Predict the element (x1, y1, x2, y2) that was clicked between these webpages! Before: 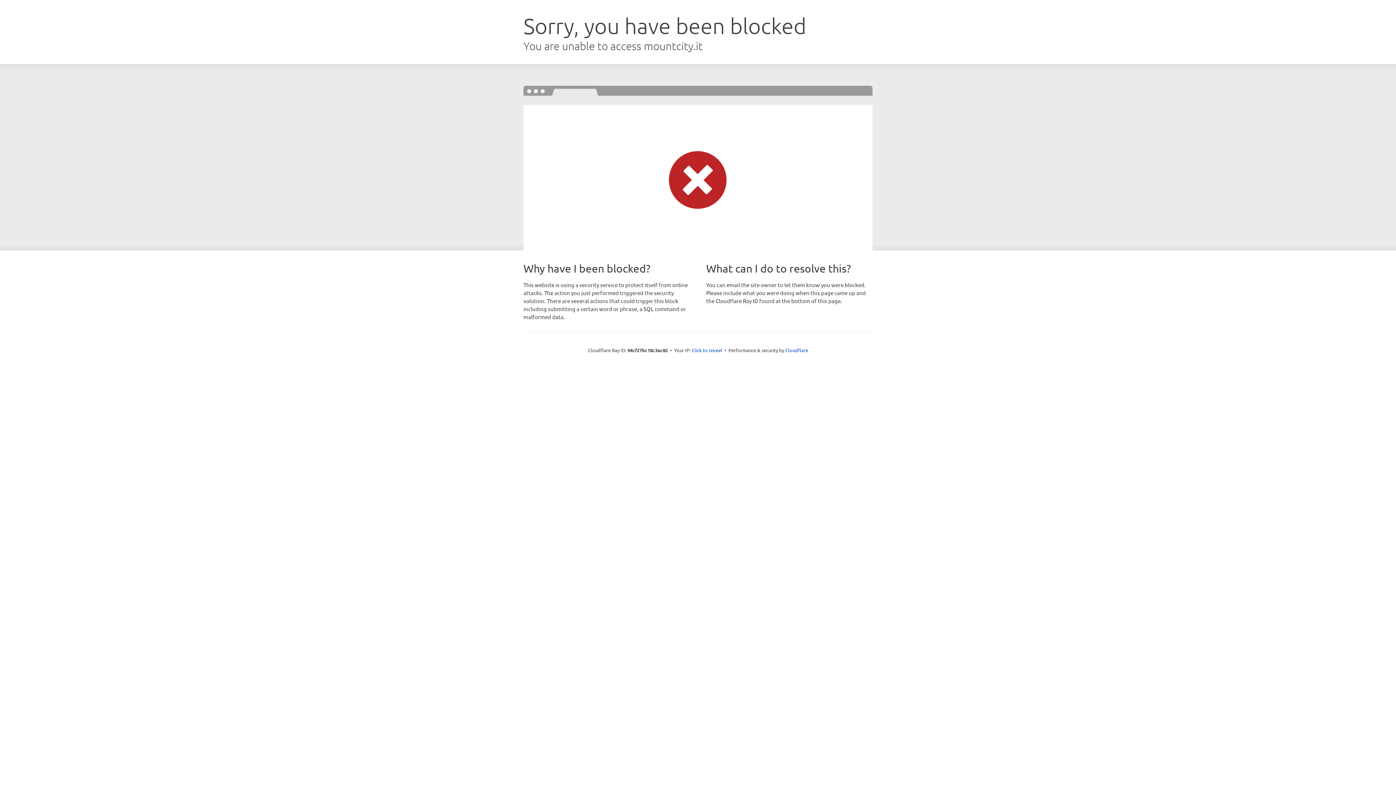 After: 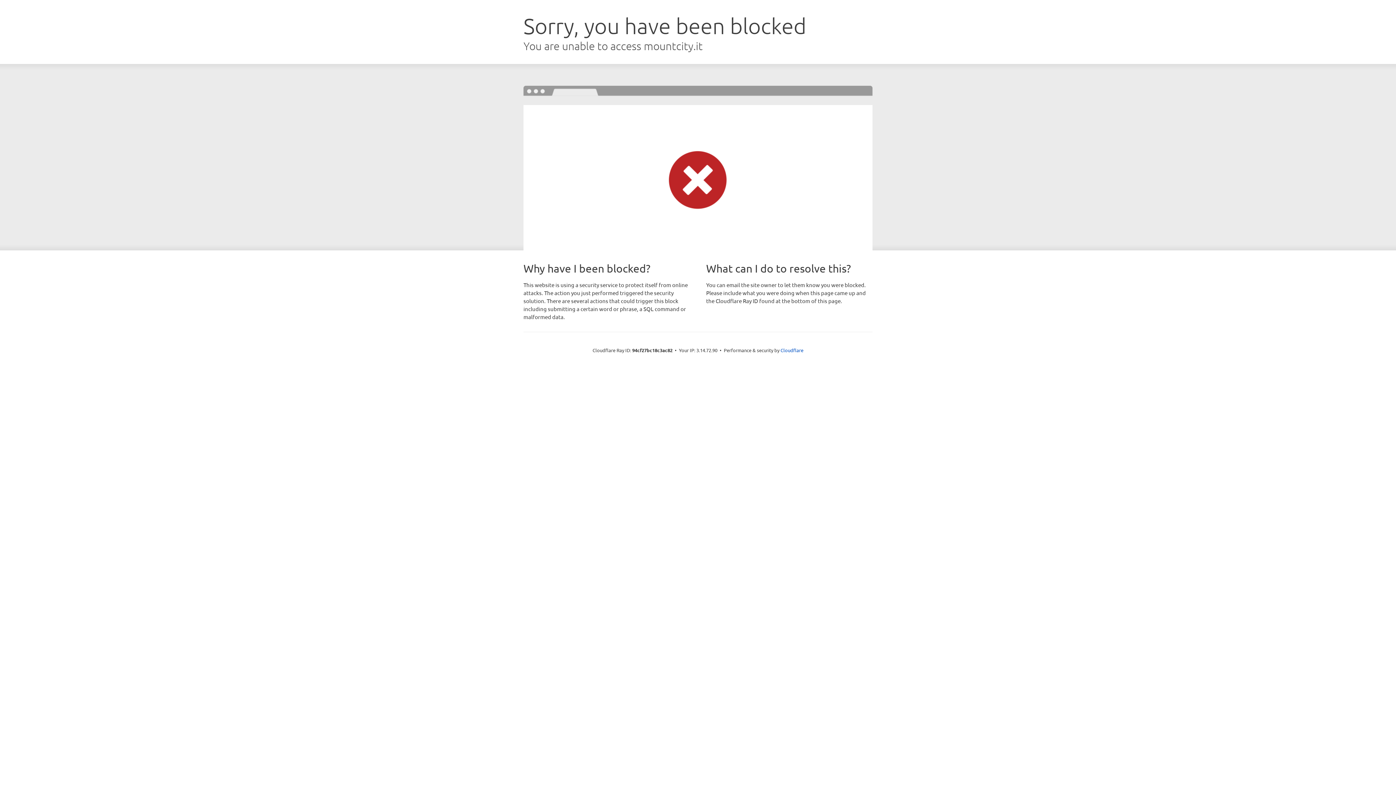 Action: bbox: (691, 346, 722, 353) label: Click to reveal